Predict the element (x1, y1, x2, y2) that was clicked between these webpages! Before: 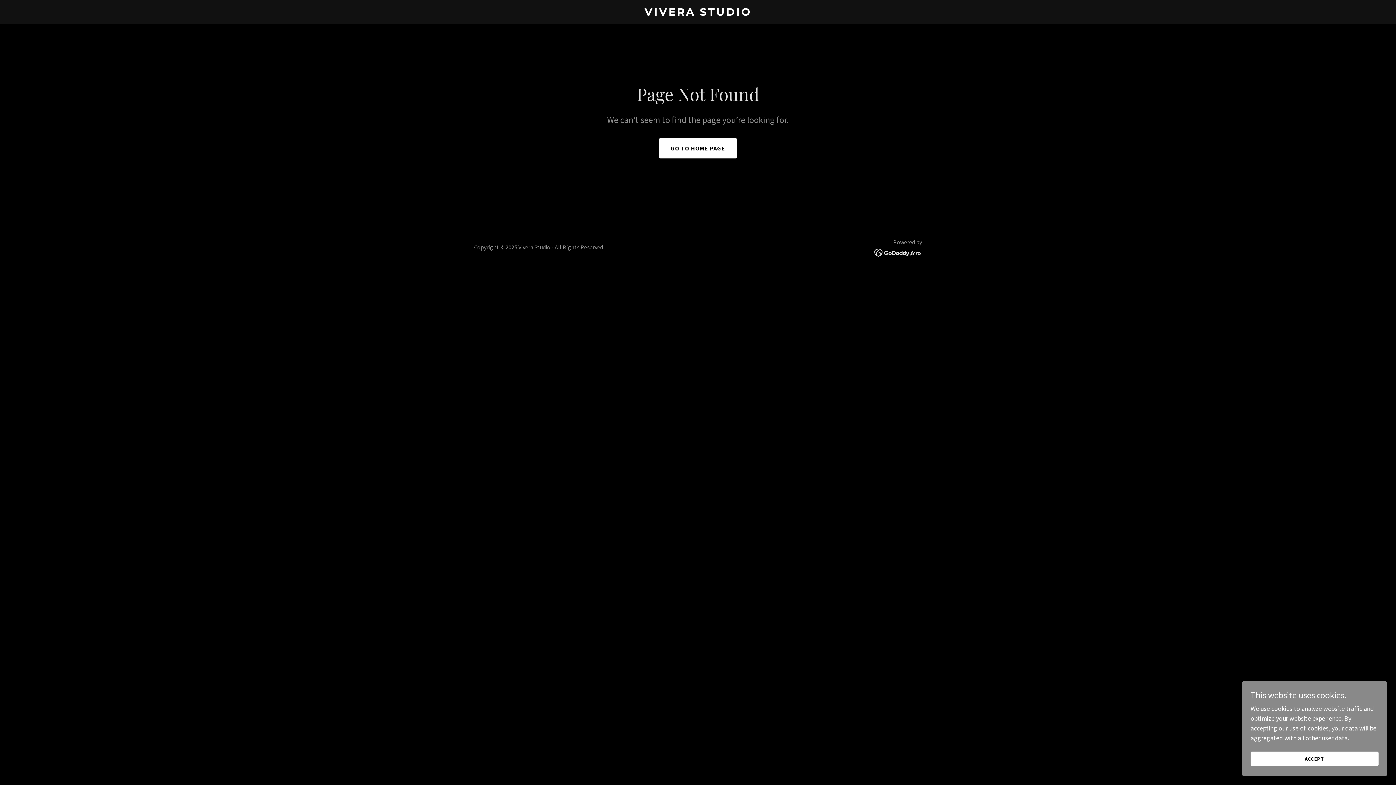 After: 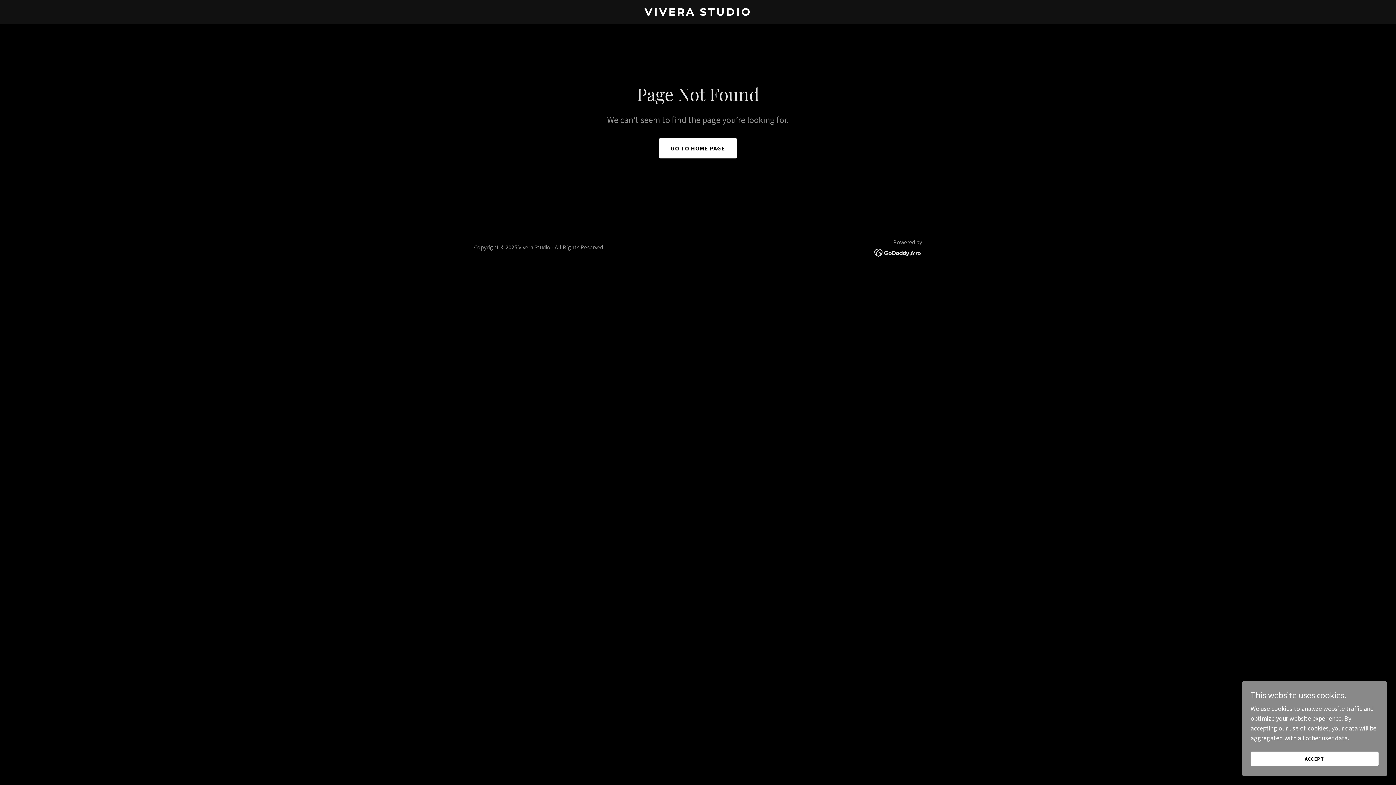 Action: bbox: (874, 248, 922, 256)